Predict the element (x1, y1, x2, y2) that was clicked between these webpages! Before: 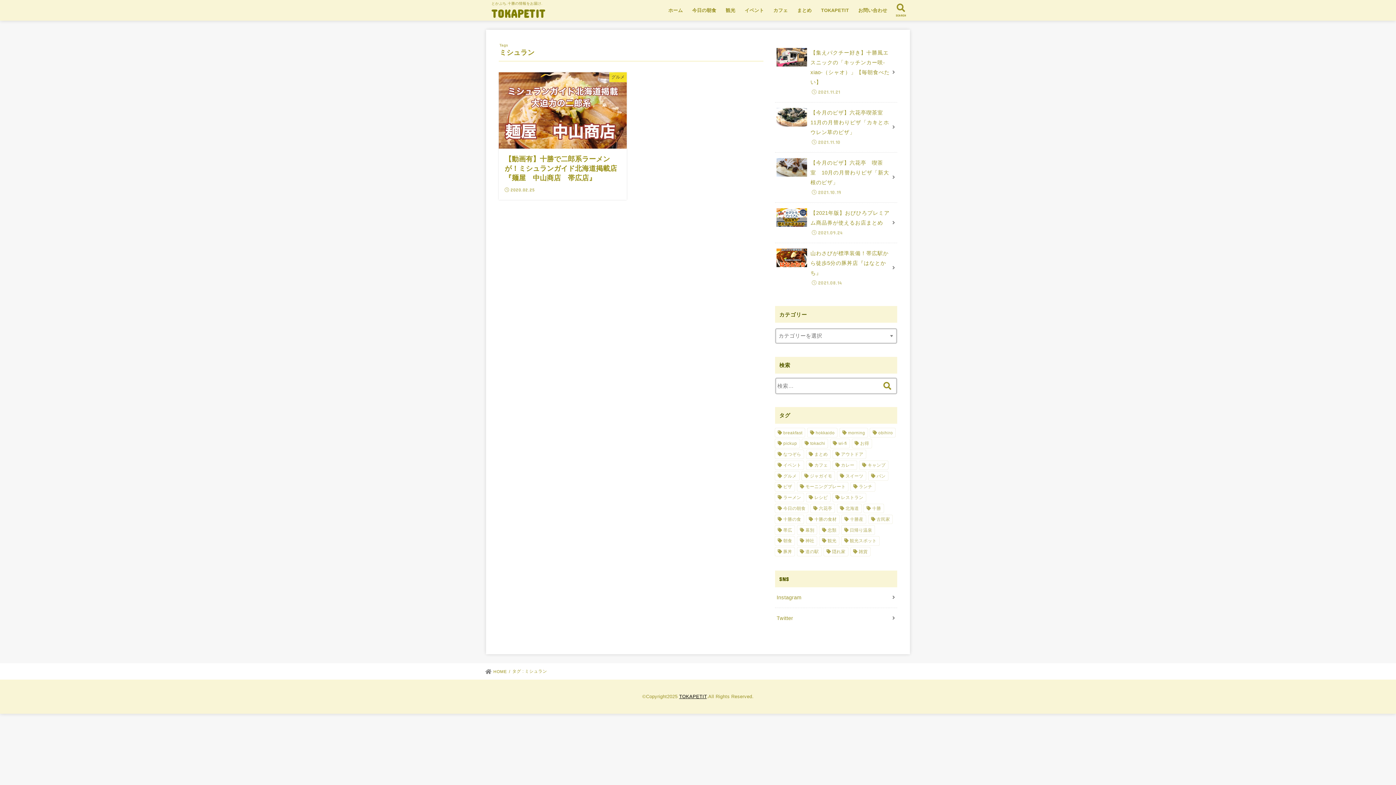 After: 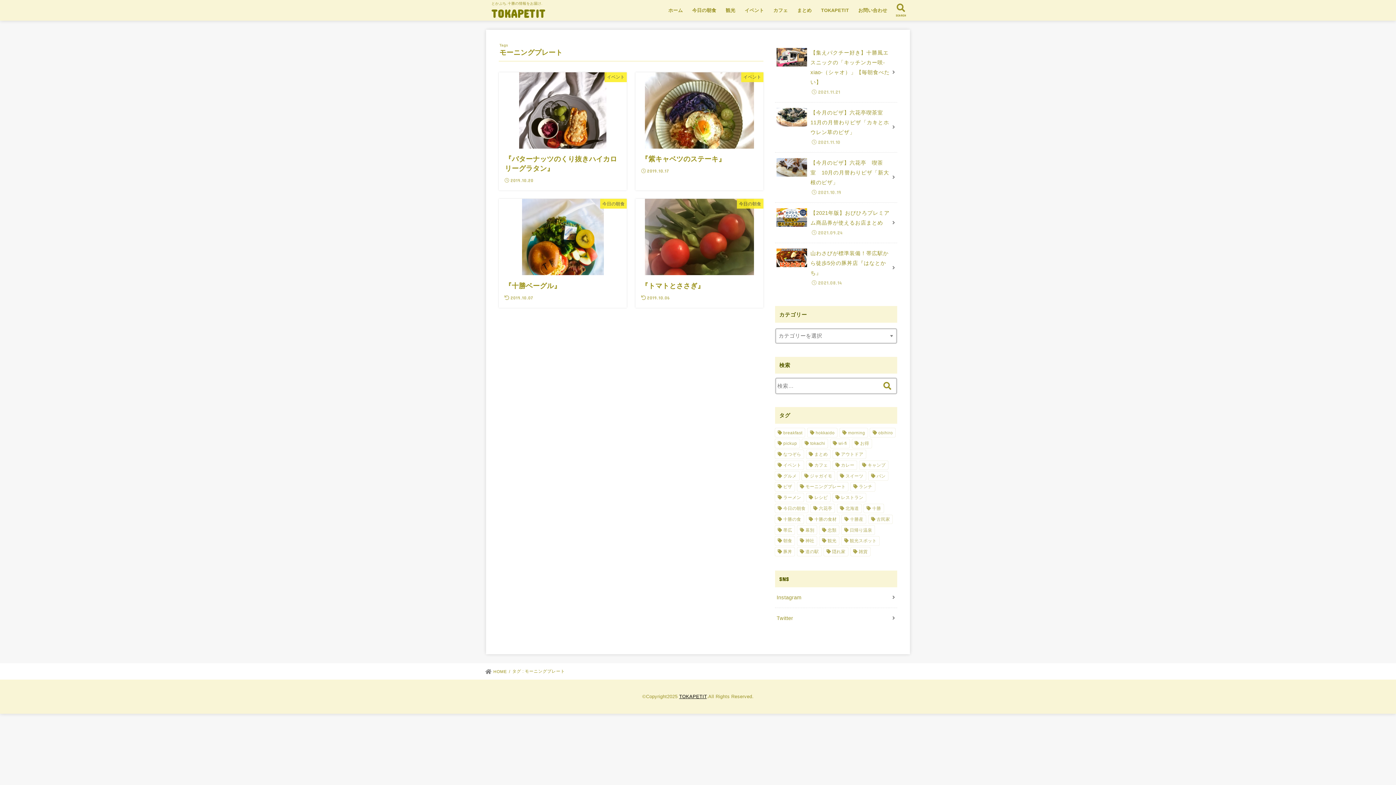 Action: label: モーニングプレート (4個の項目) bbox: (797, 482, 848, 491)